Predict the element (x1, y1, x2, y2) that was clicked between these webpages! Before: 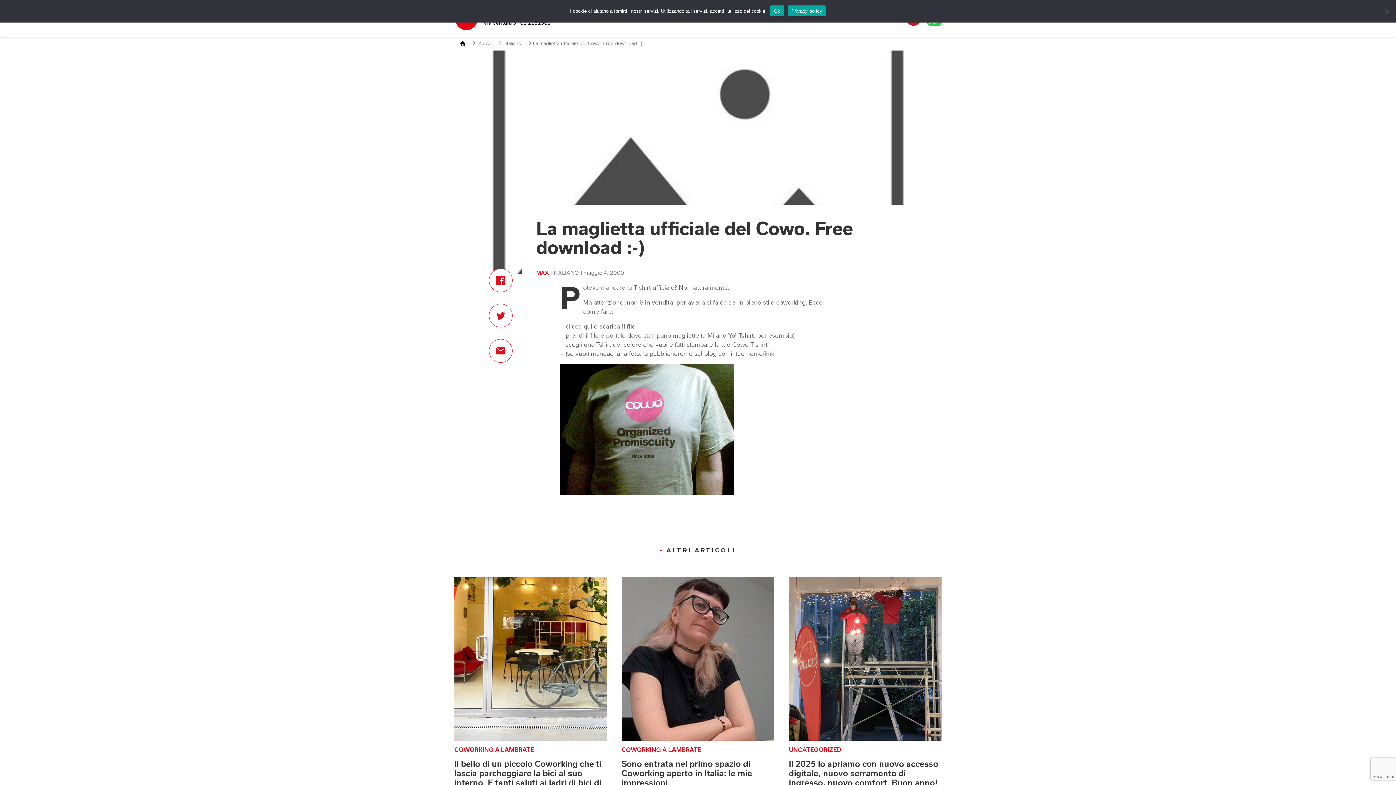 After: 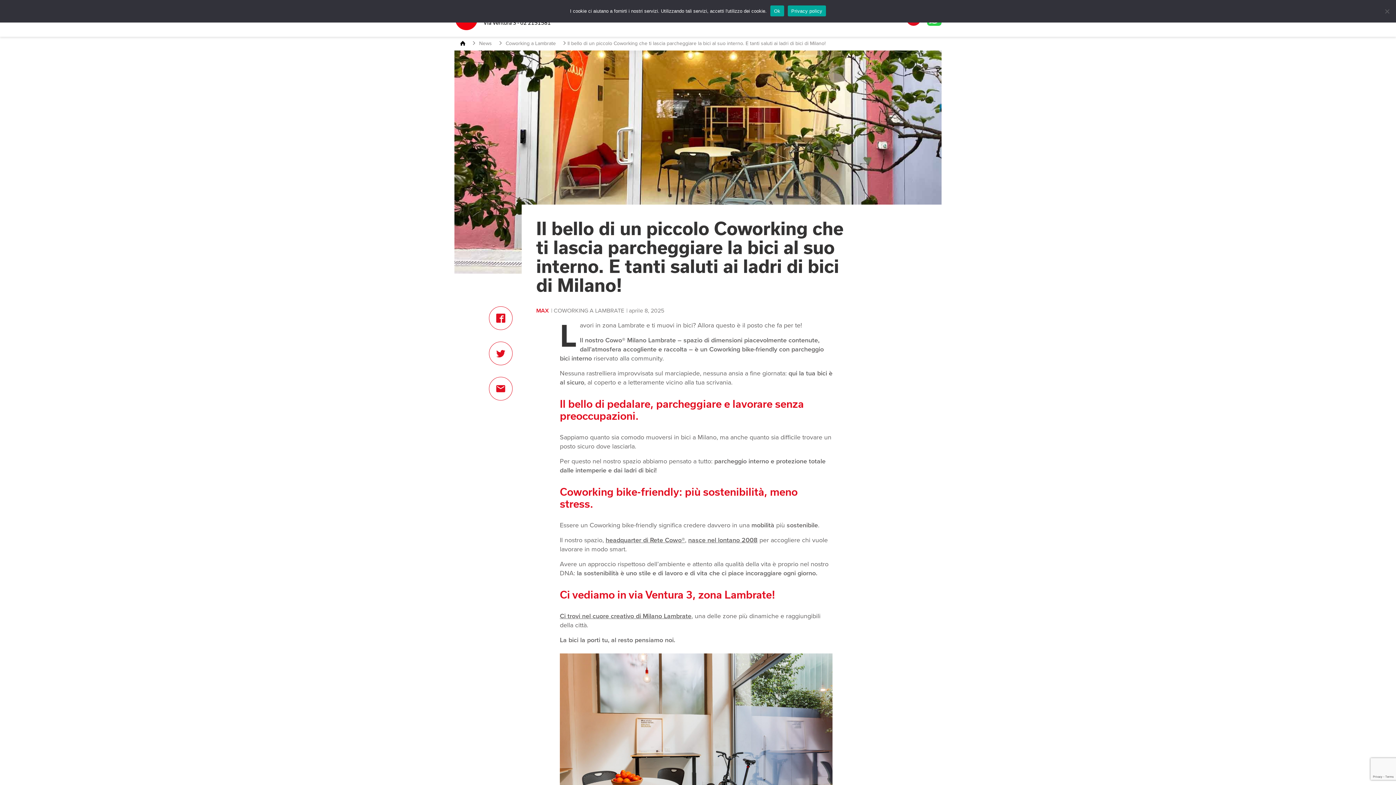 Action: label: COWORKING A LAMBRATE

Il bello di un piccolo Coworking che ti lascia parcheggiare la bici al suo interno. E tanti saluti ai ladri di bici di Milano!

In bici al lavoro? Cowo® Lambrate è il Coworking bike-friendly che accoglie te e la tua due ruote. bbox: (454, 577, 607, 823)